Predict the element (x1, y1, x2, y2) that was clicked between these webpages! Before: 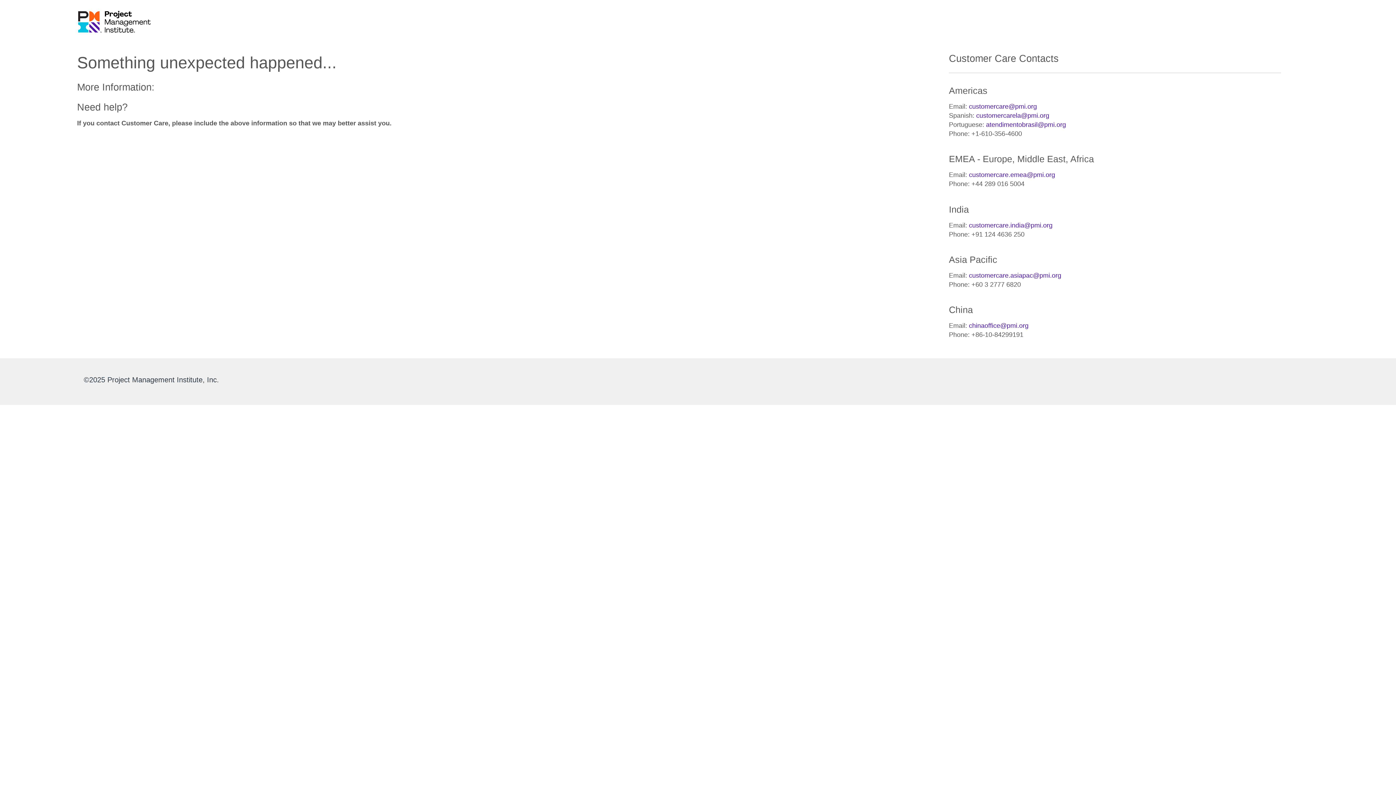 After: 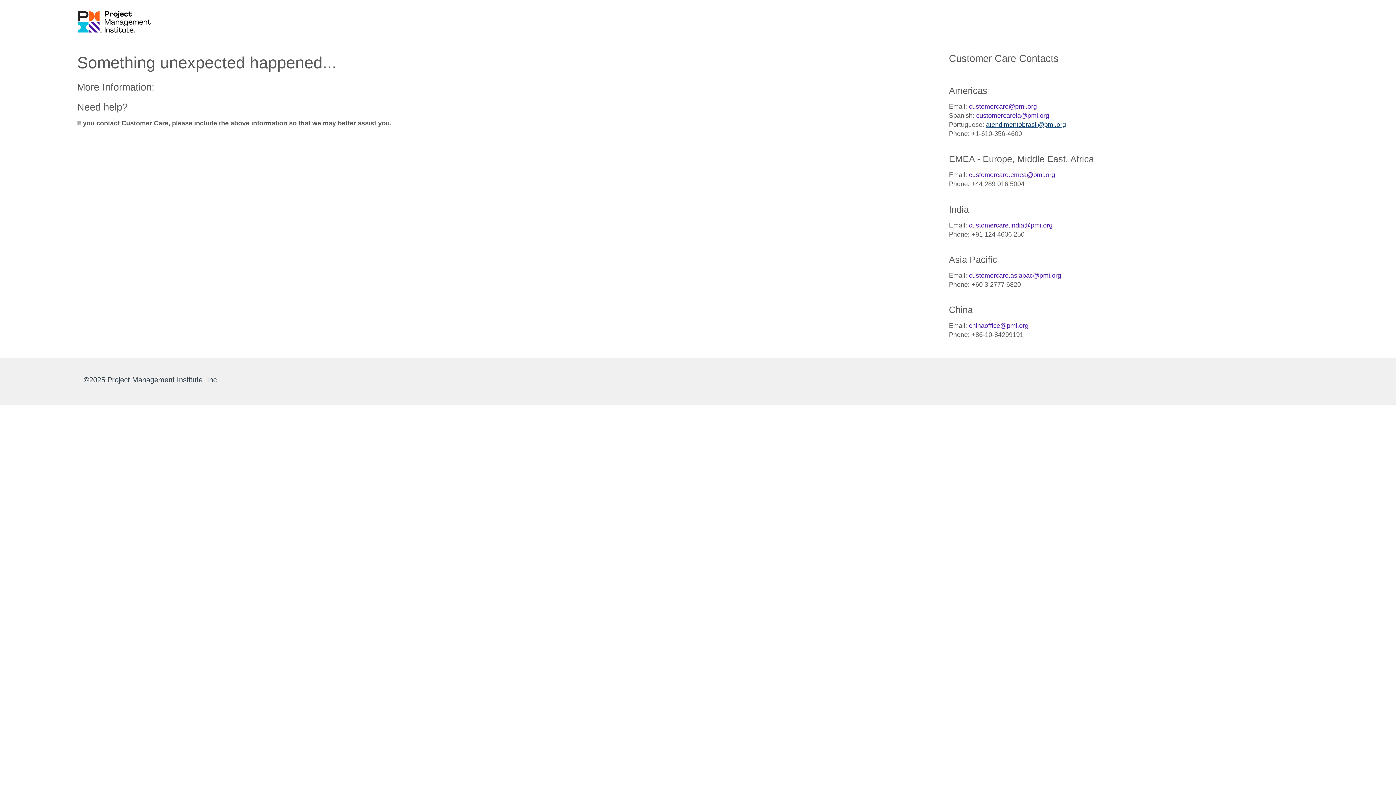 Action: label: atendimentobrasil@pmi.org bbox: (986, 121, 1066, 128)